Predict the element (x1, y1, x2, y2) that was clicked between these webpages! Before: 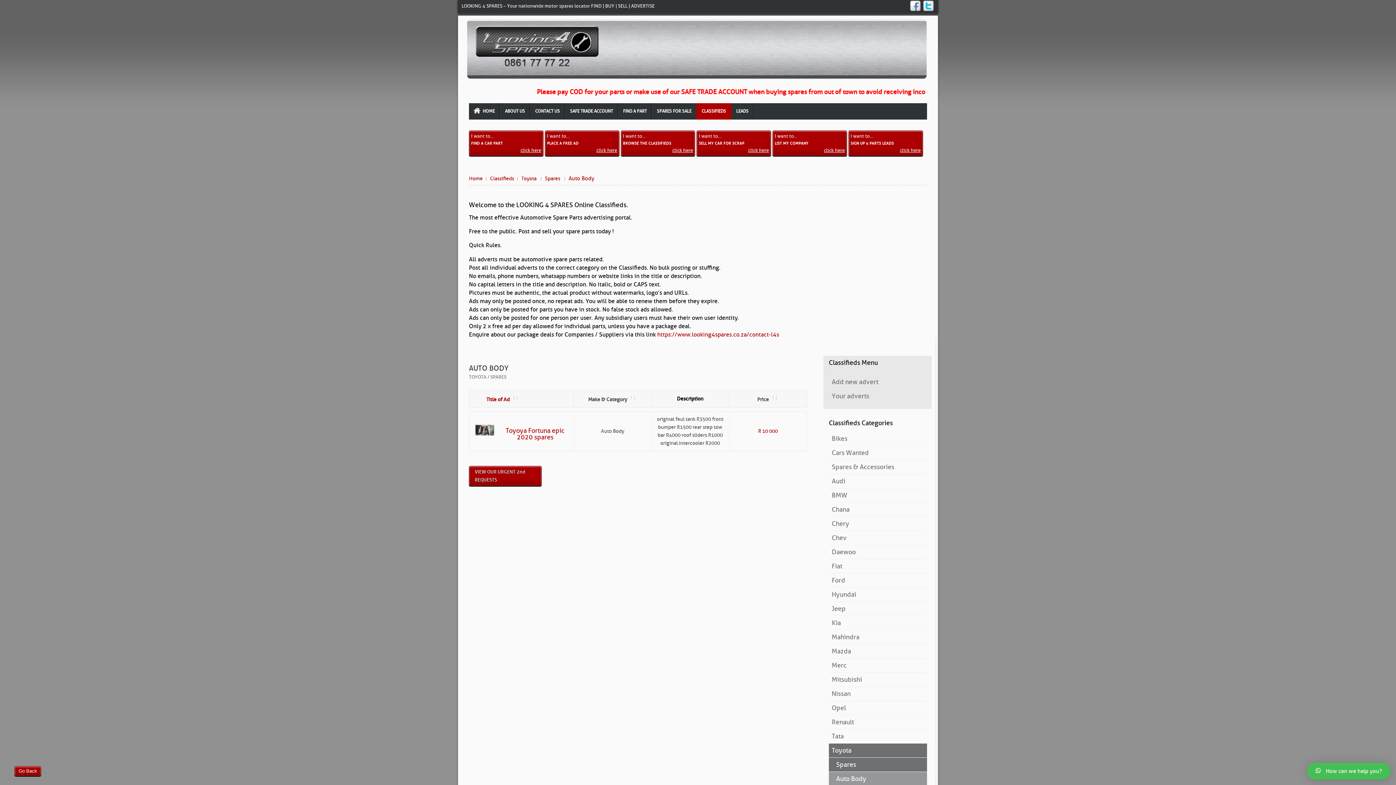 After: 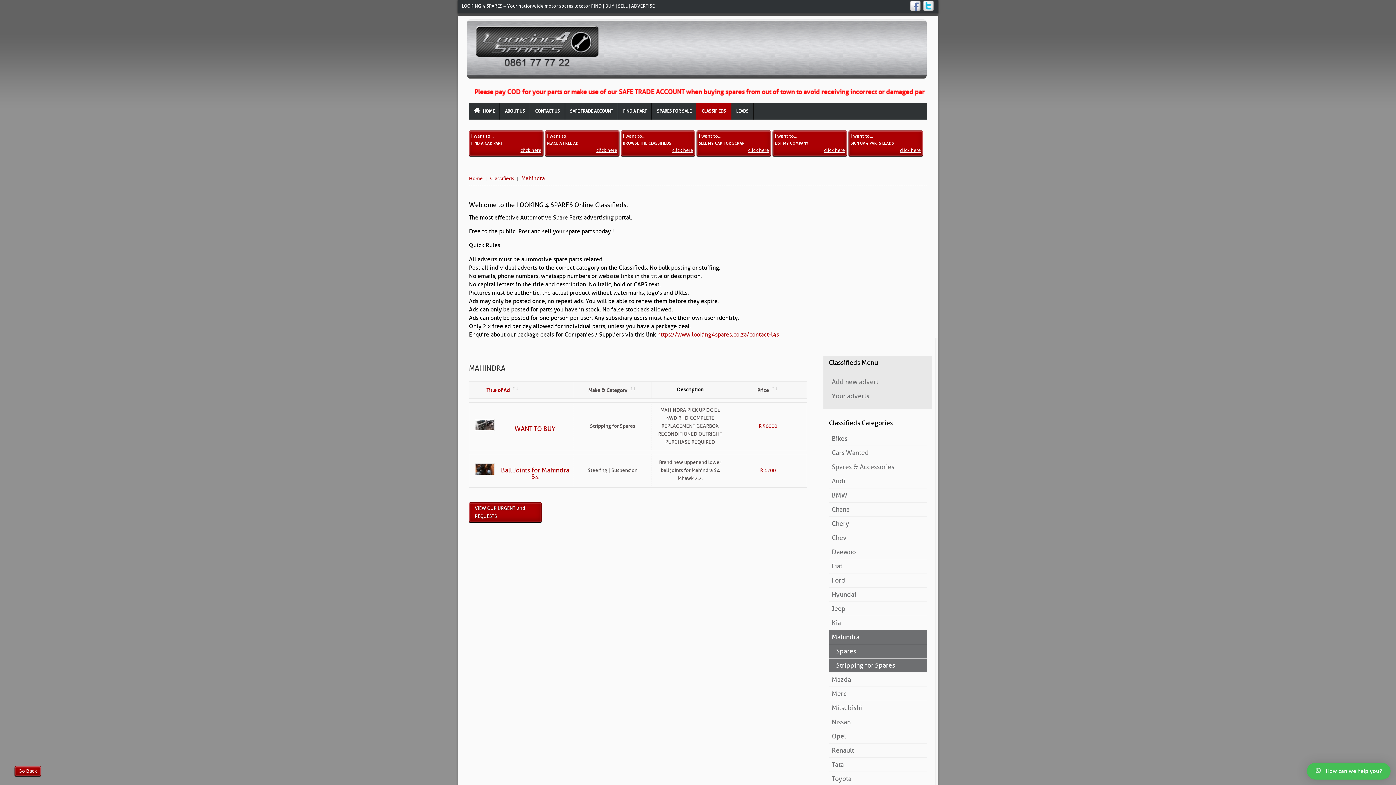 Action: bbox: (829, 630, 927, 644) label: Mahindra